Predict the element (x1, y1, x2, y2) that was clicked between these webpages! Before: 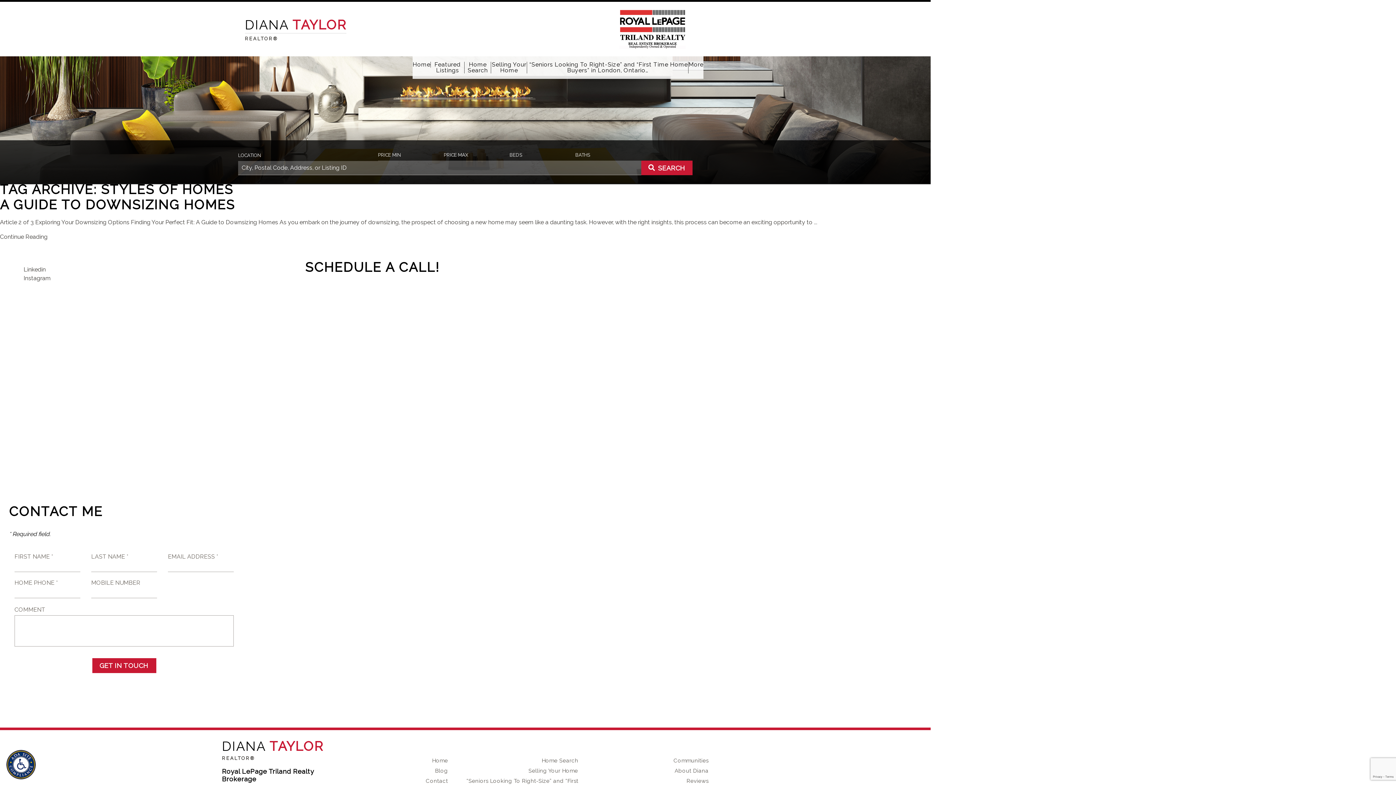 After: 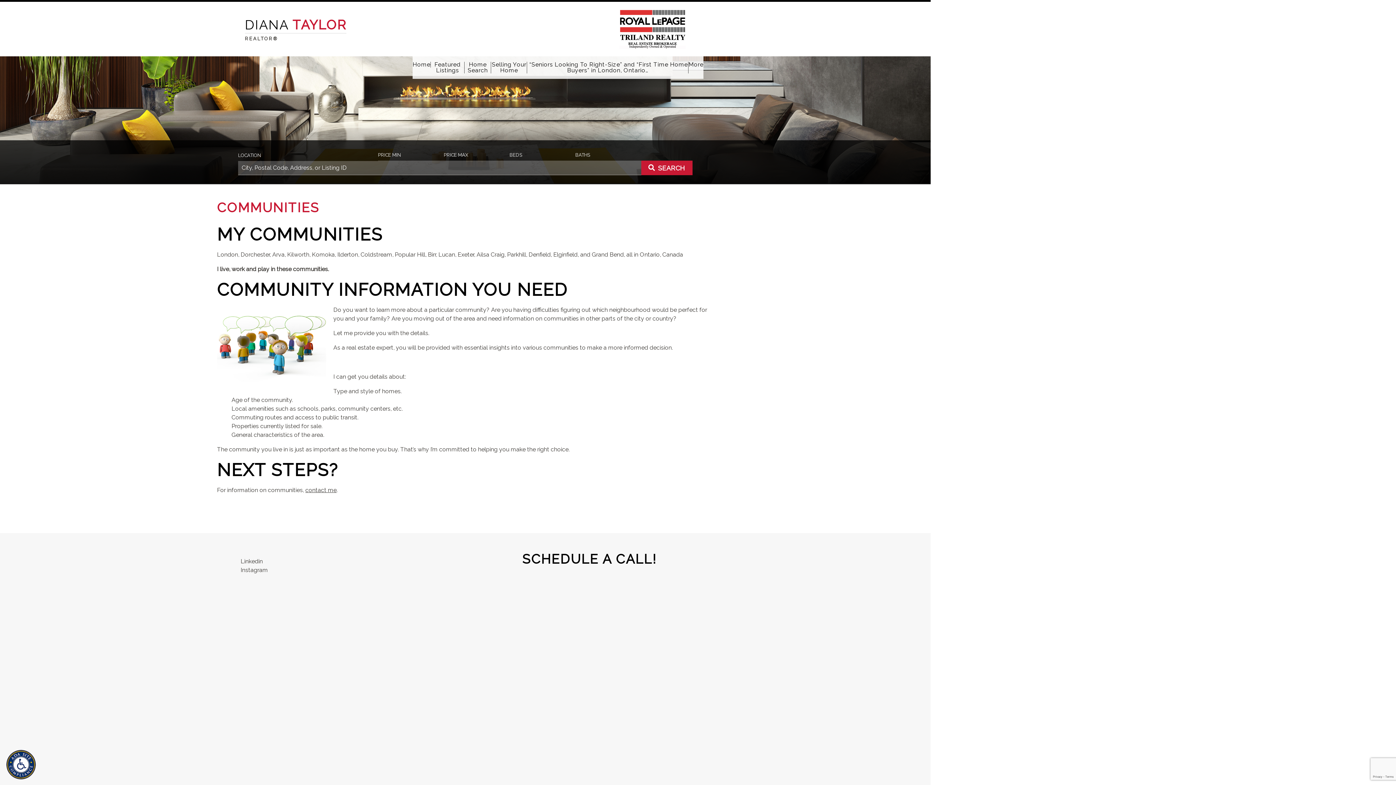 Action: label: Communities bbox: (673, 757, 708, 764)